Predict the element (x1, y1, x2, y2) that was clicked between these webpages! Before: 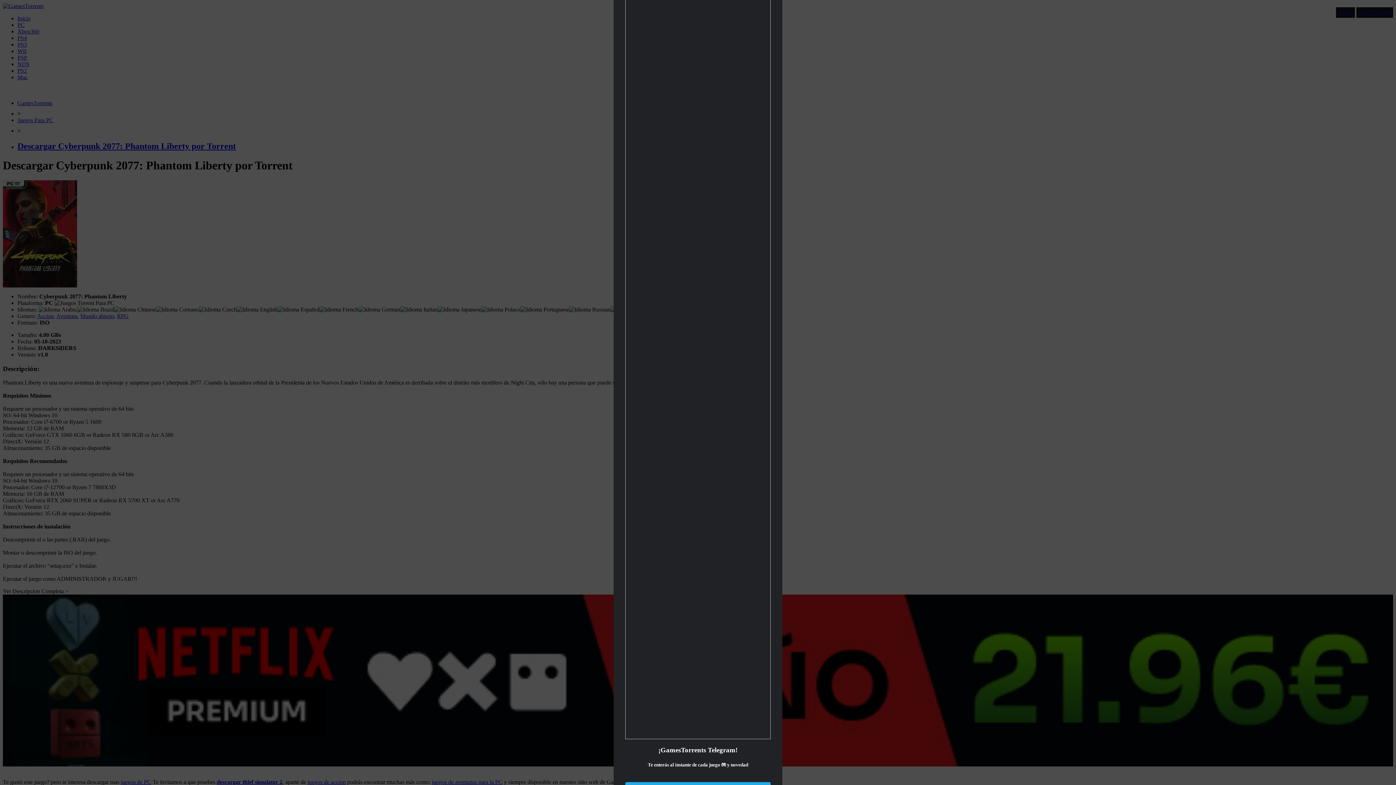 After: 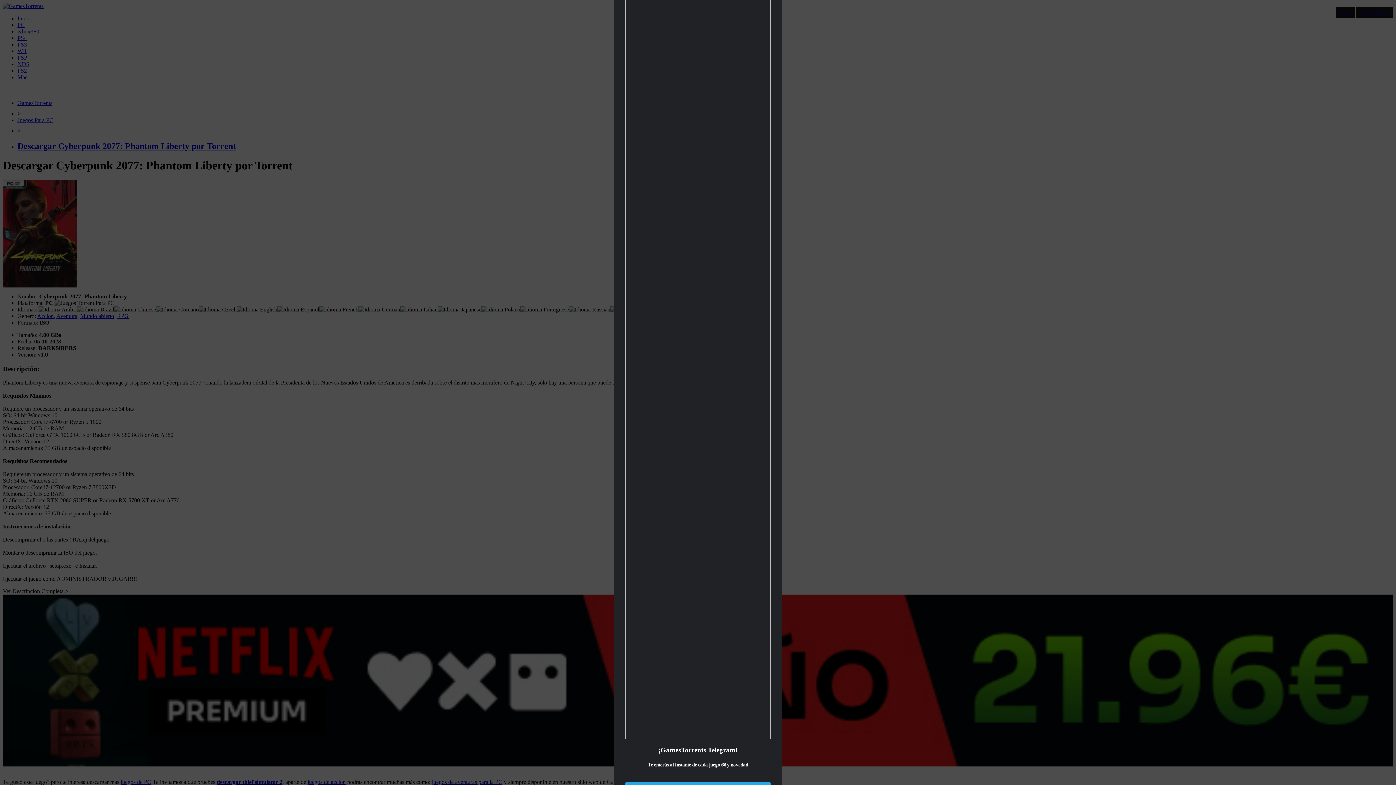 Action: bbox: (625, 734, 770, 740)